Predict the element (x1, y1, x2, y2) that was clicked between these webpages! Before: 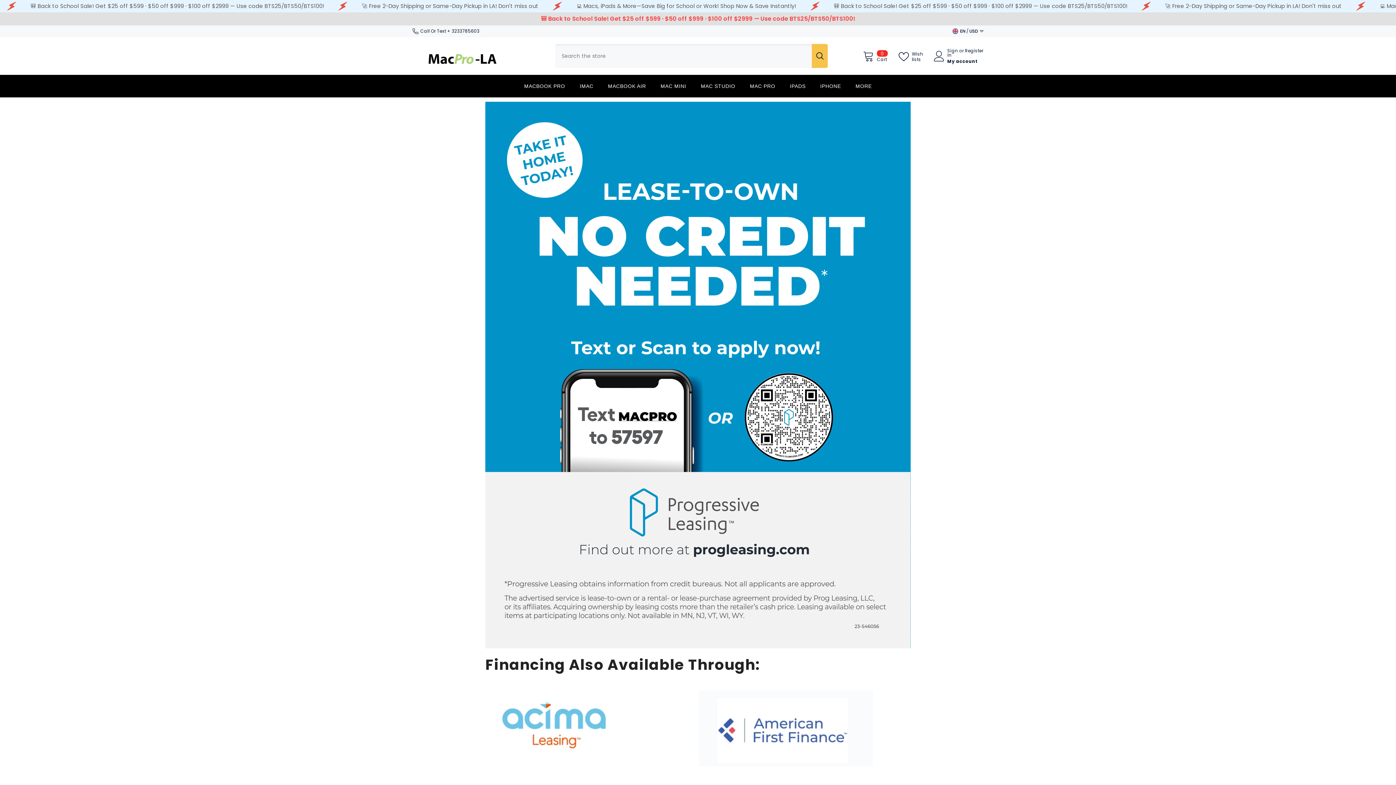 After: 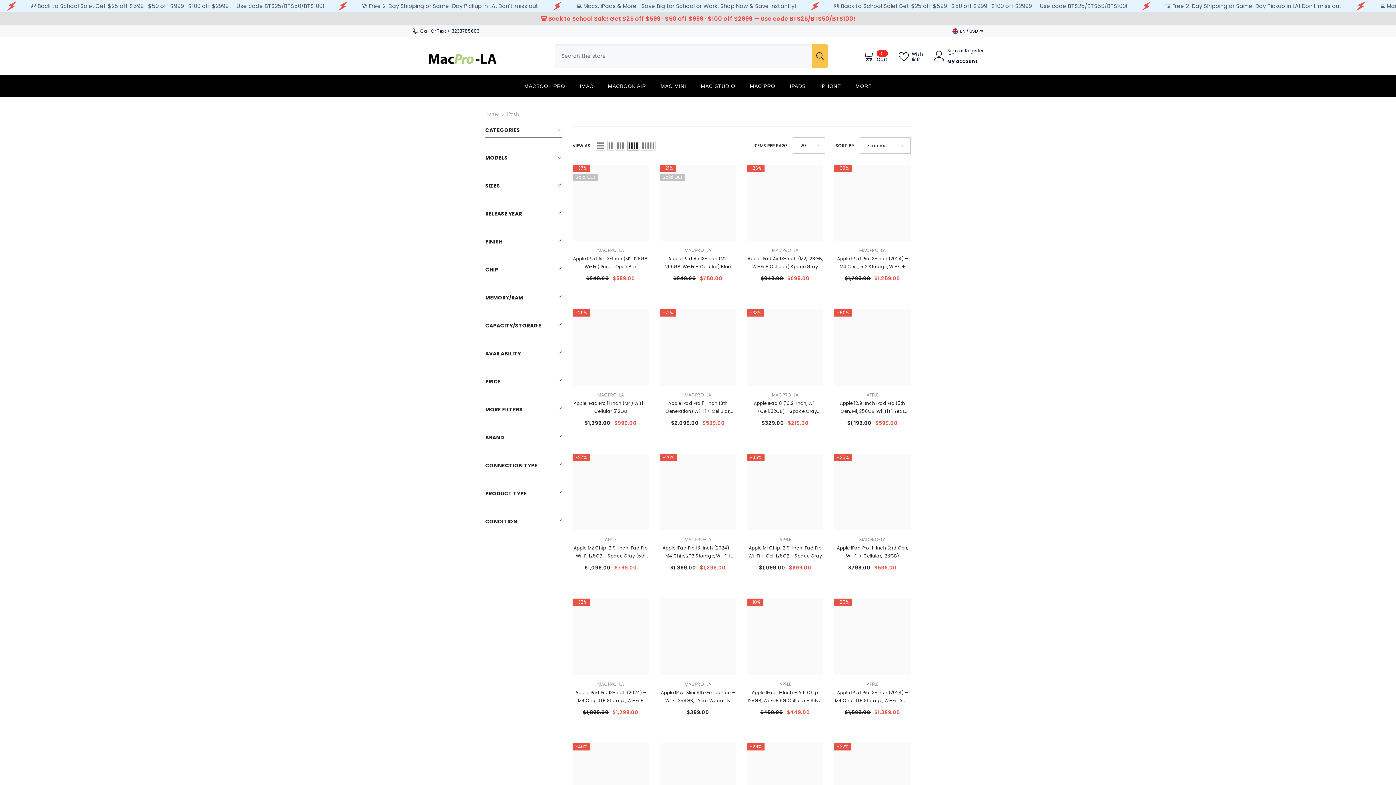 Action: bbox: (782, 82, 813, 97) label: IPADS